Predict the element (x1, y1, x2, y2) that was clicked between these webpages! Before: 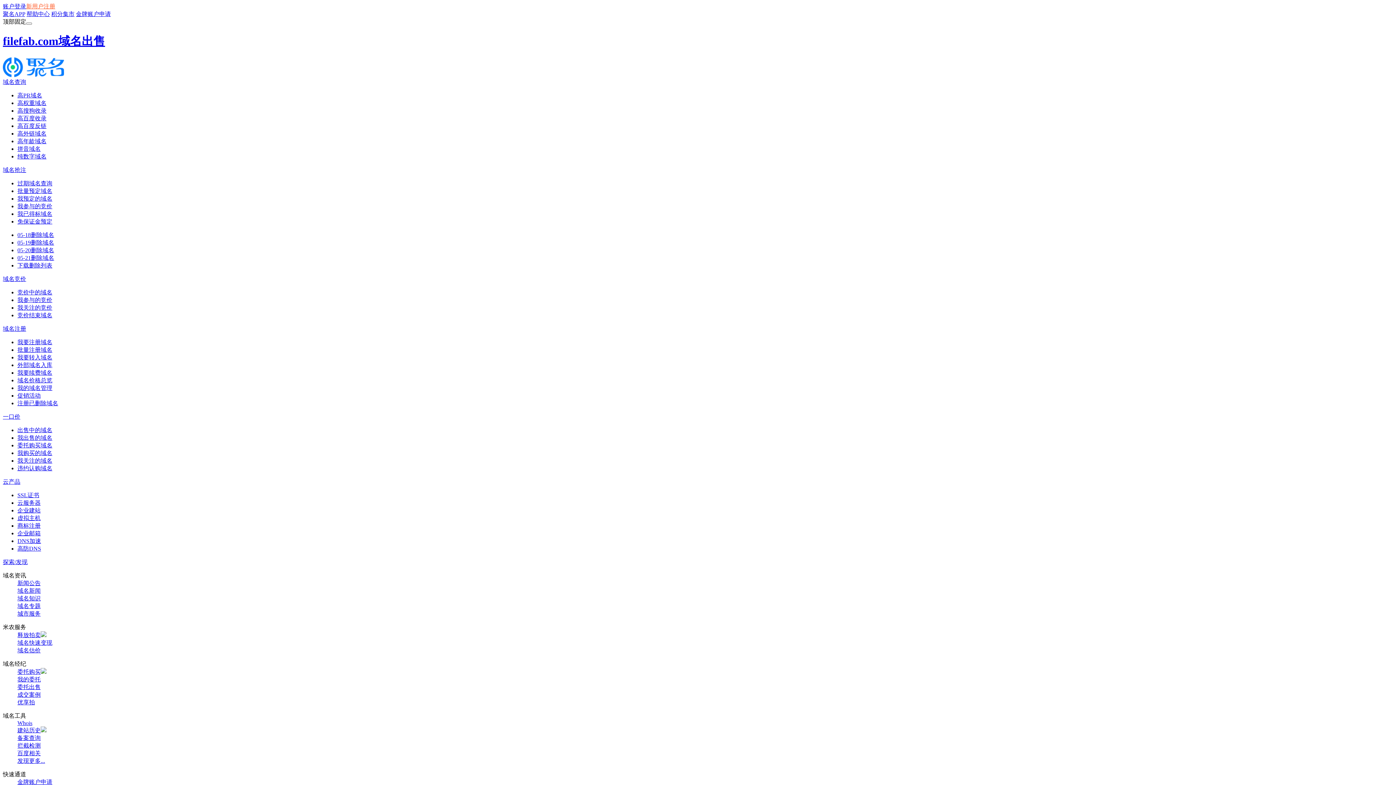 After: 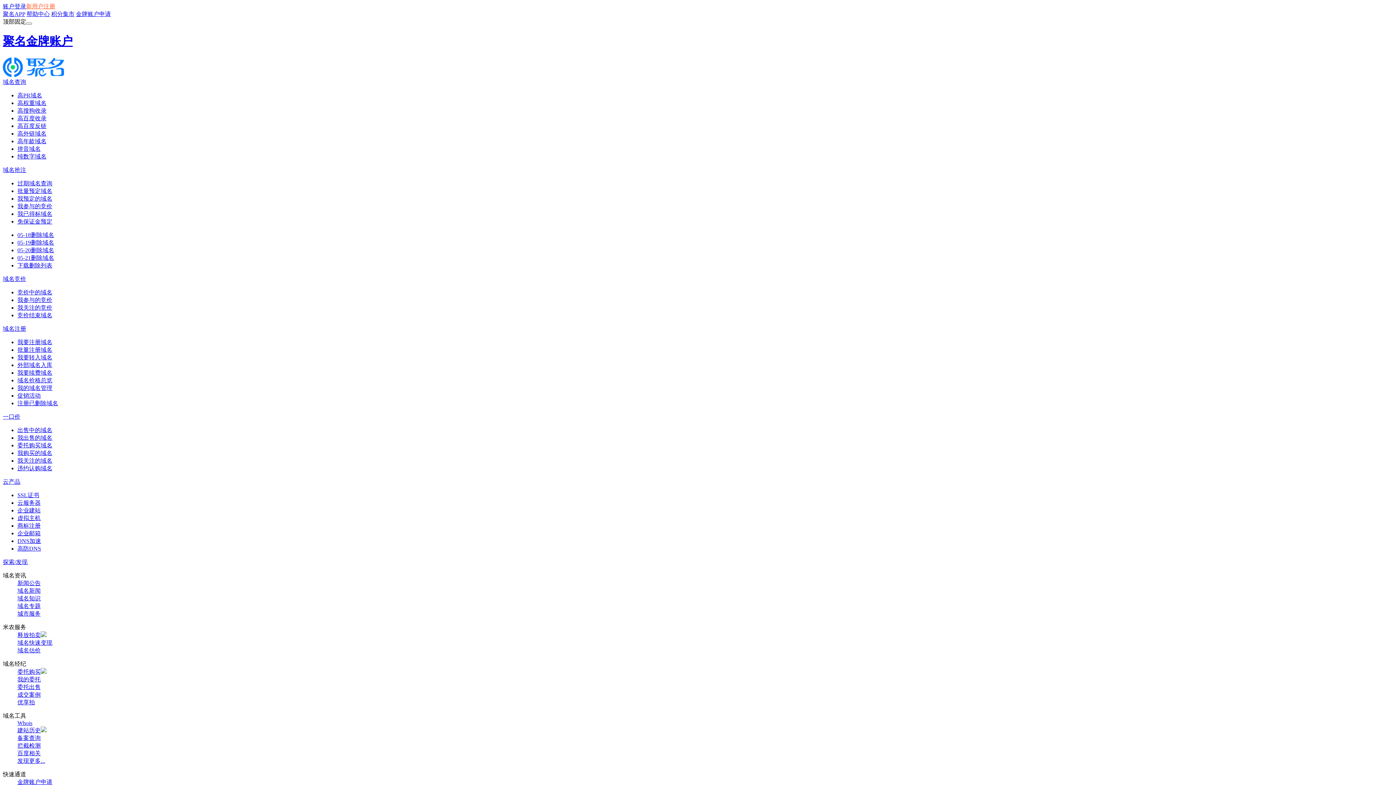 Action: bbox: (17, 779, 52, 785) label: 金牌账户申请